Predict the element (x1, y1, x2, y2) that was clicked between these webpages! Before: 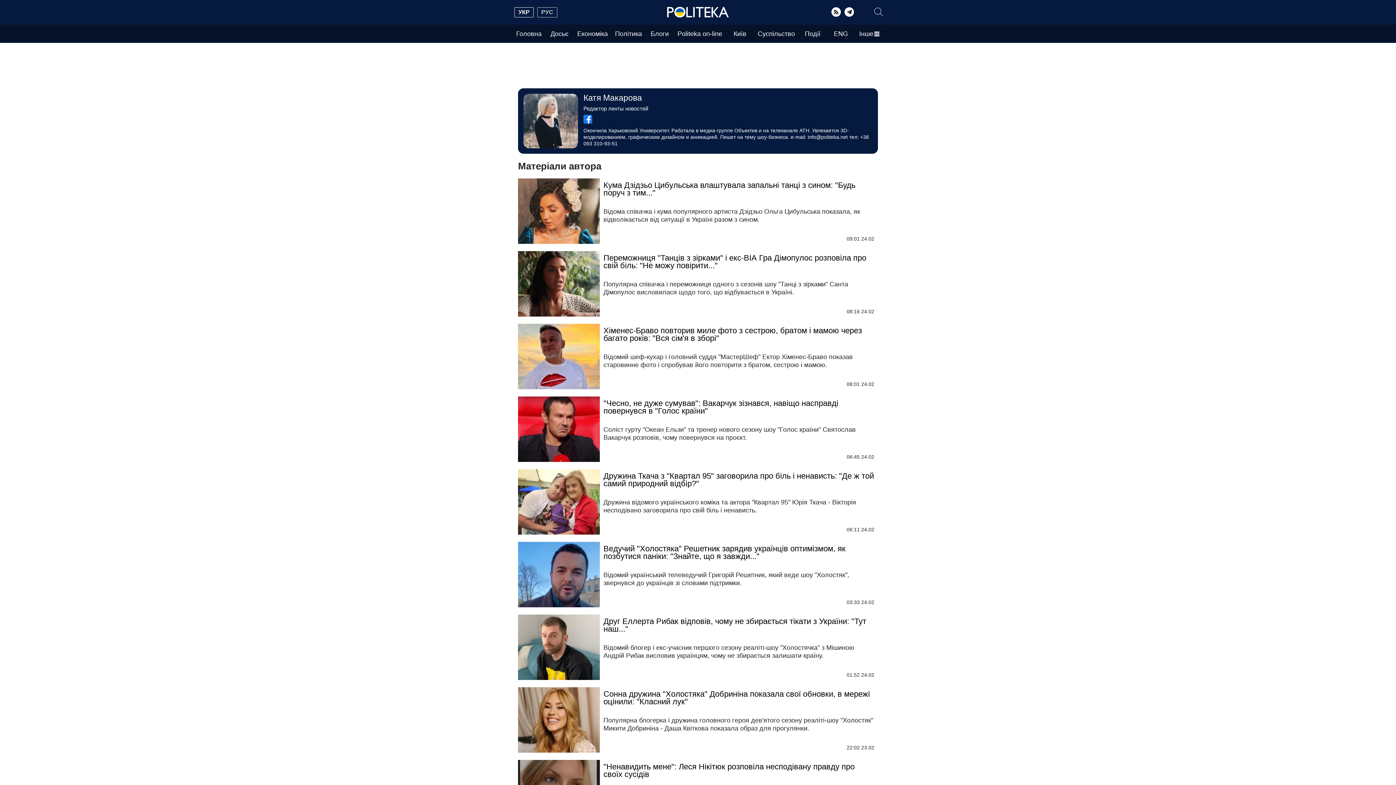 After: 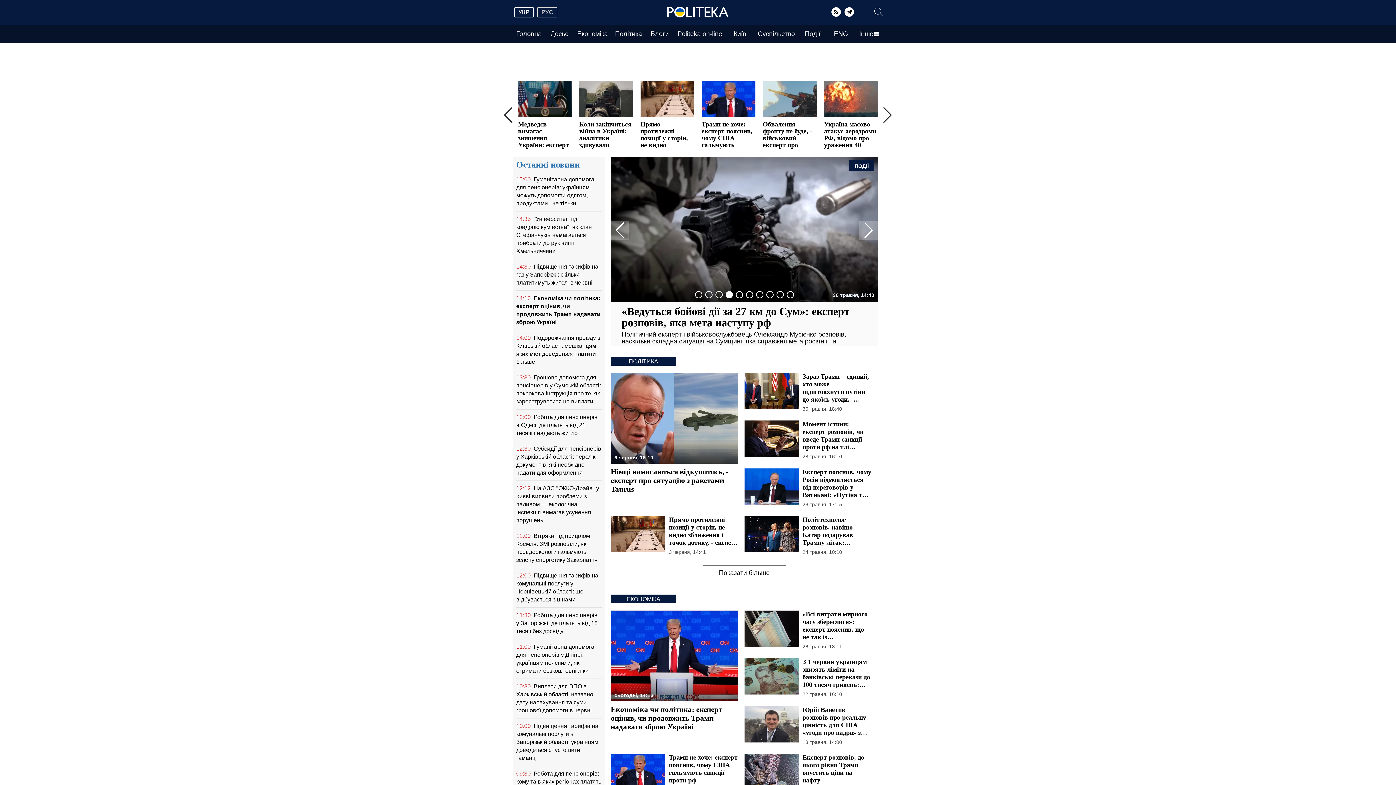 Action: label: Головна bbox: (512, 30, 545, 37)